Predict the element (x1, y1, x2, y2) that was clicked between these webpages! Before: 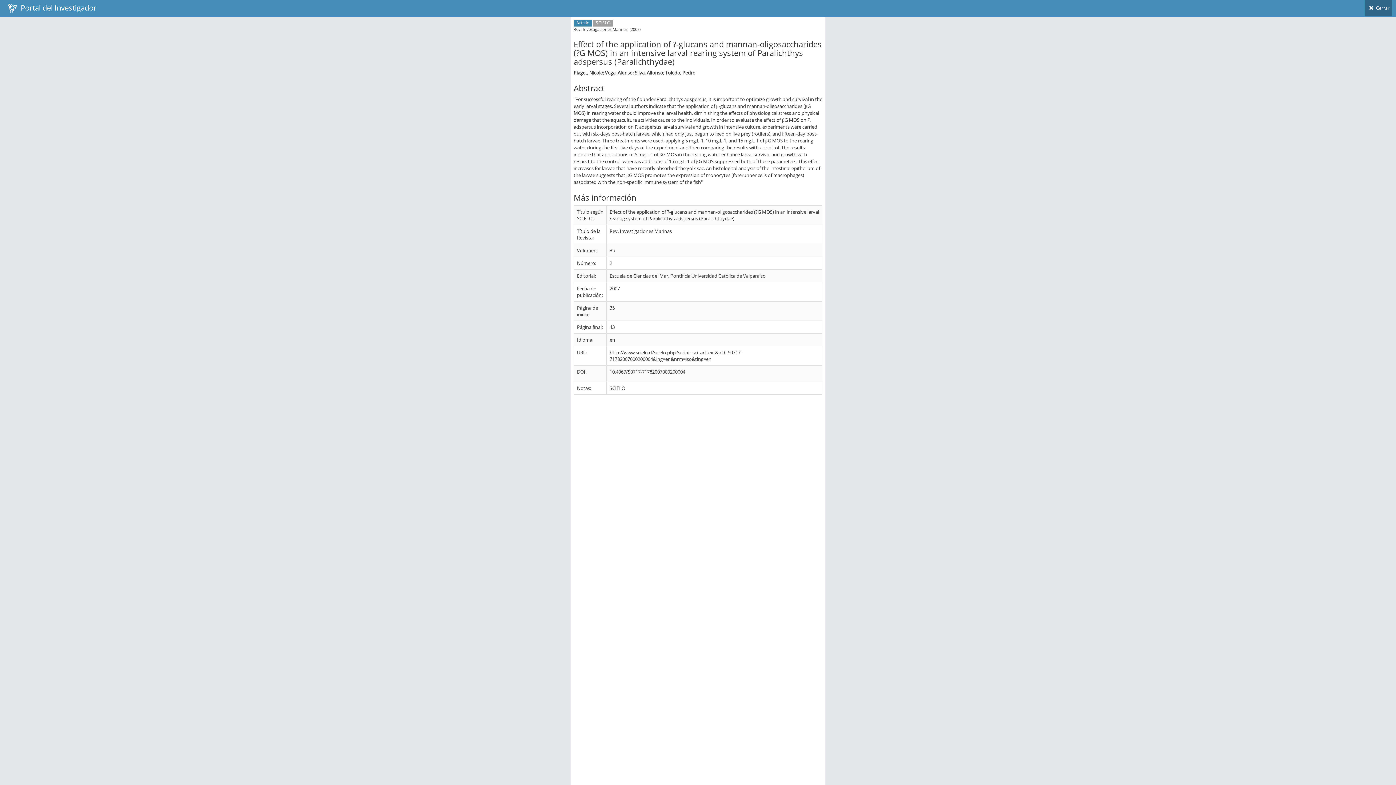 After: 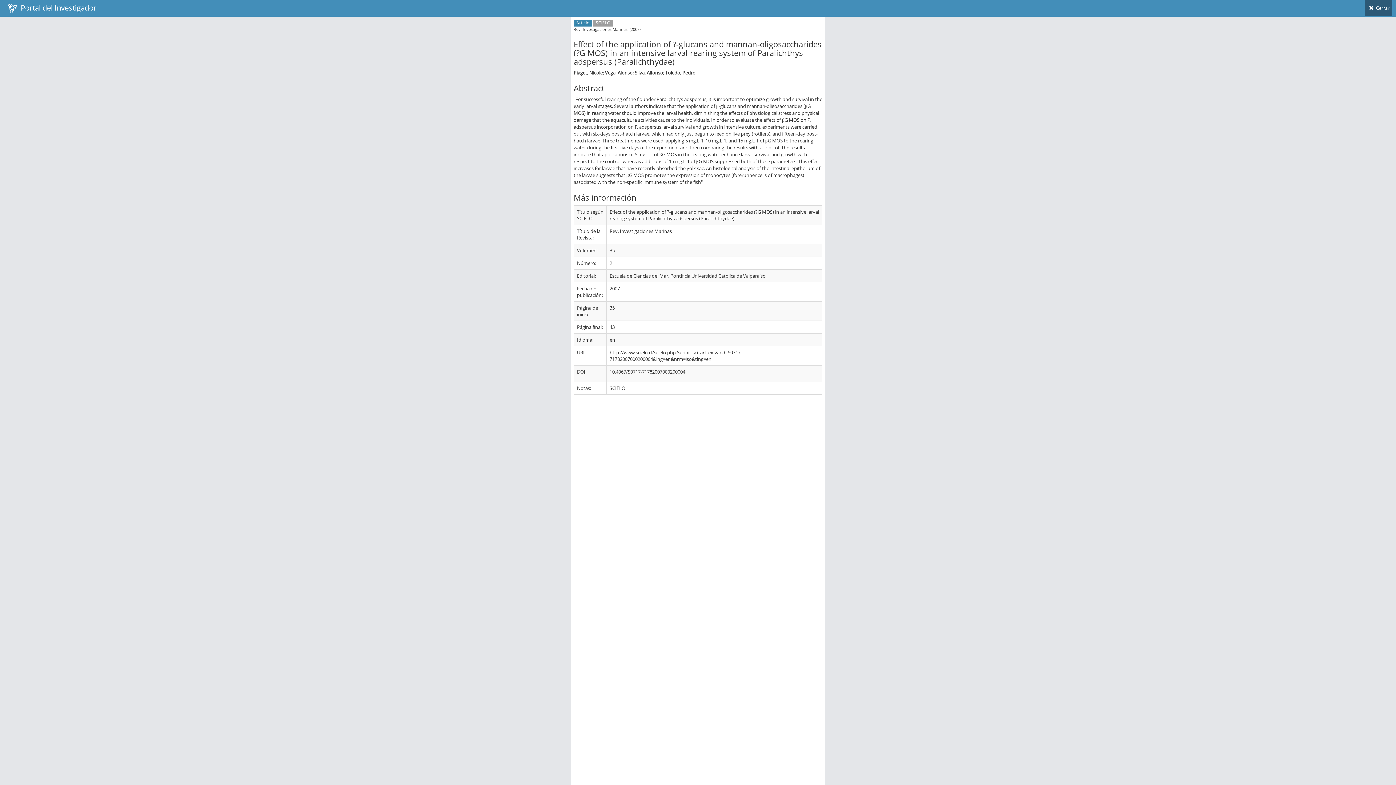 Action: label:  Cerrar bbox: (1365, 0, 1392, 16)